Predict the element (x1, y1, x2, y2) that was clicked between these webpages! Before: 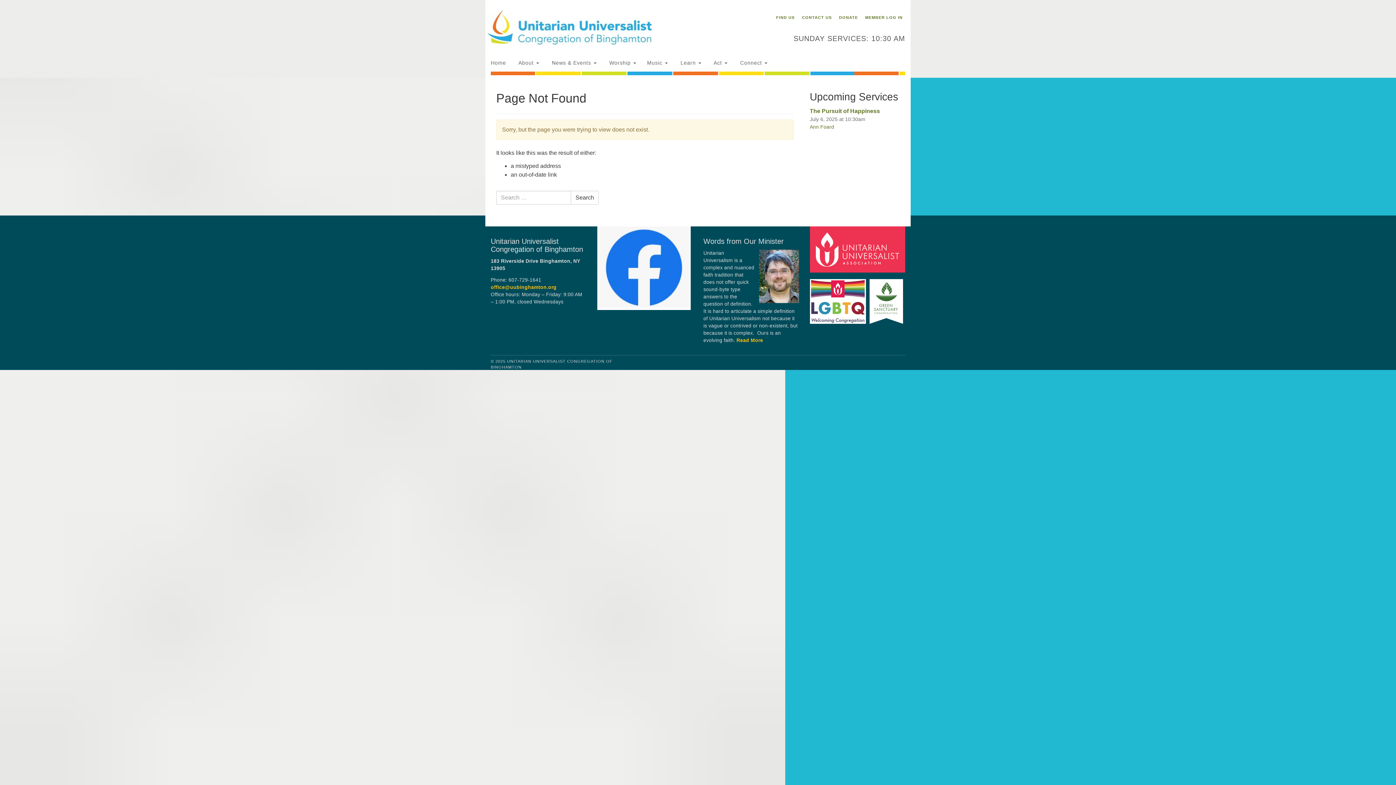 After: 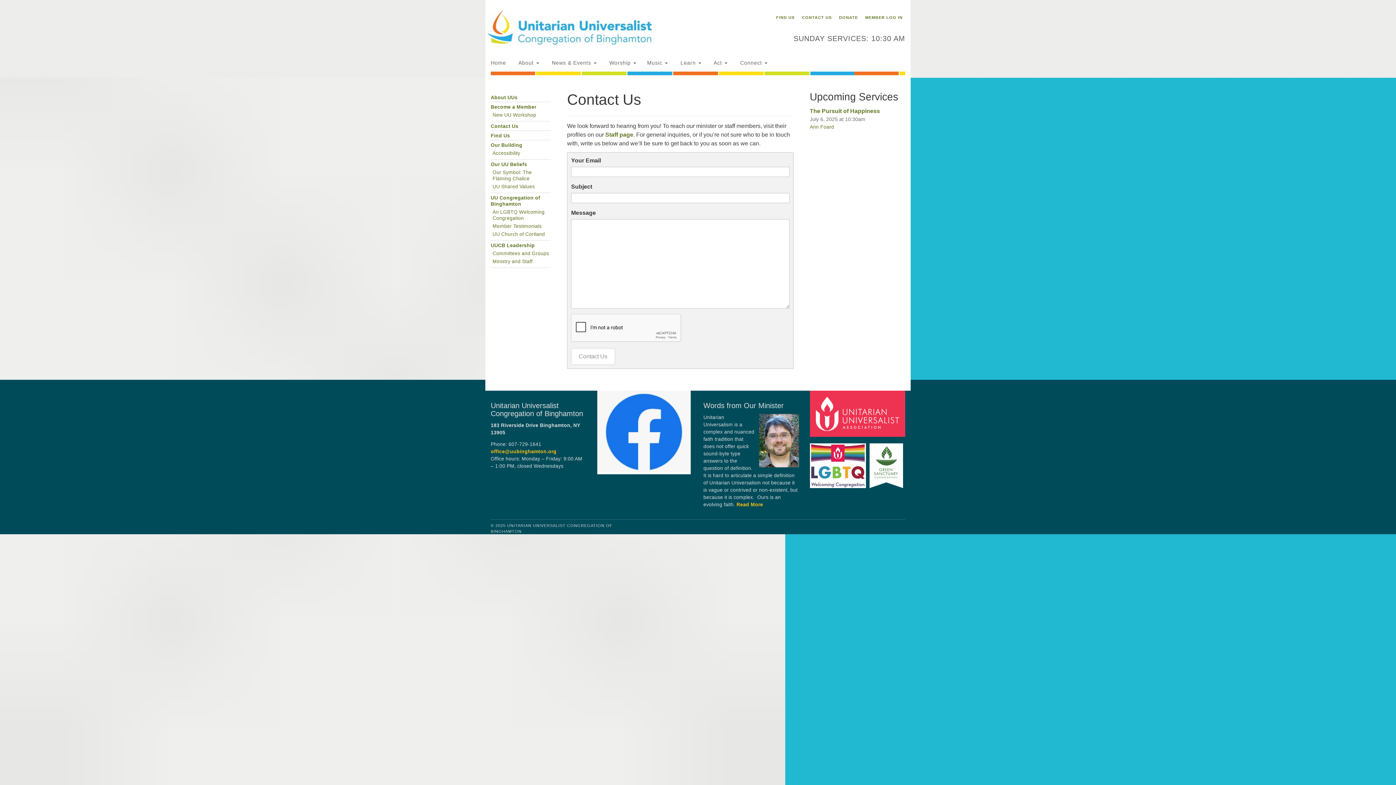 Action: label: CONTACT US bbox: (799, 14, 834, 20)